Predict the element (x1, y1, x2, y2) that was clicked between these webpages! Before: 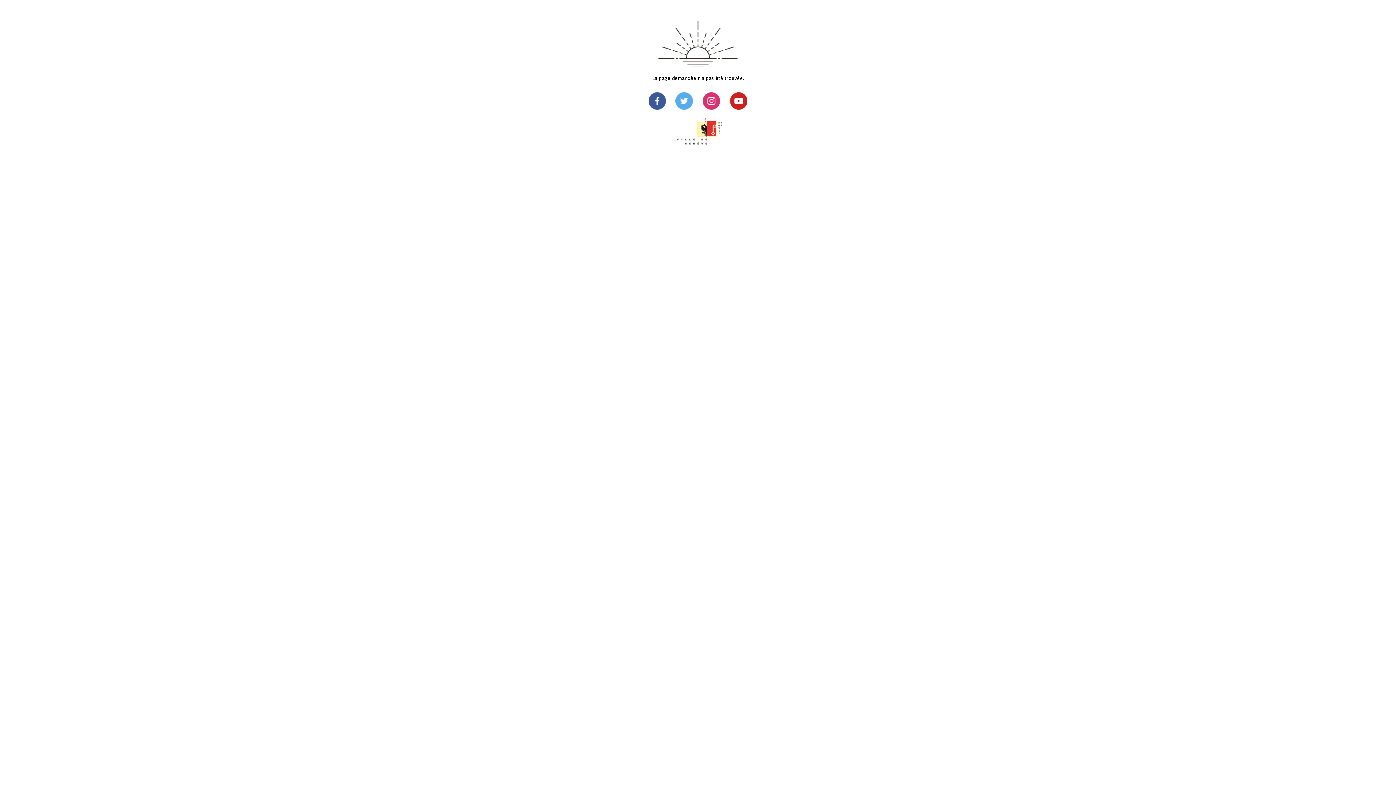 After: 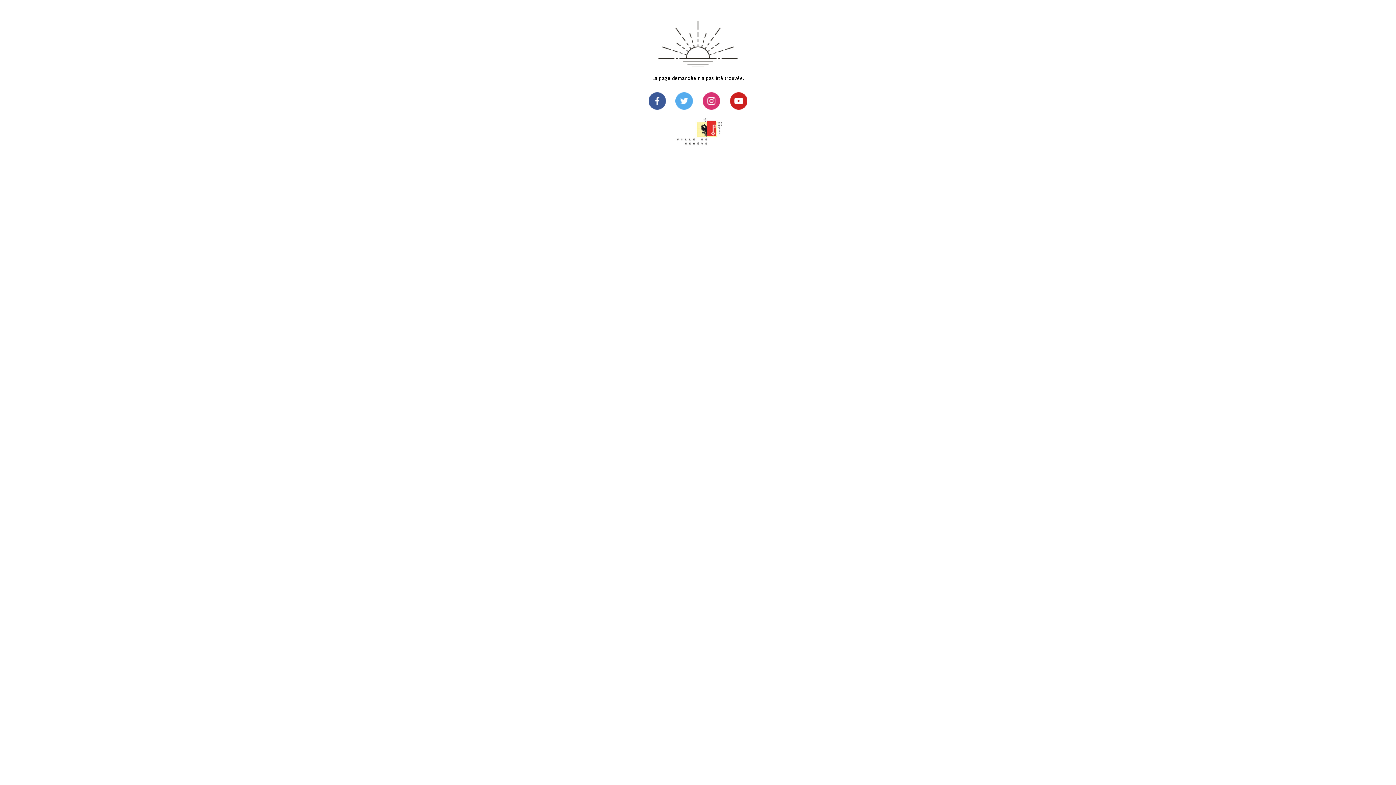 Action: bbox: (648, 104, 666, 111)